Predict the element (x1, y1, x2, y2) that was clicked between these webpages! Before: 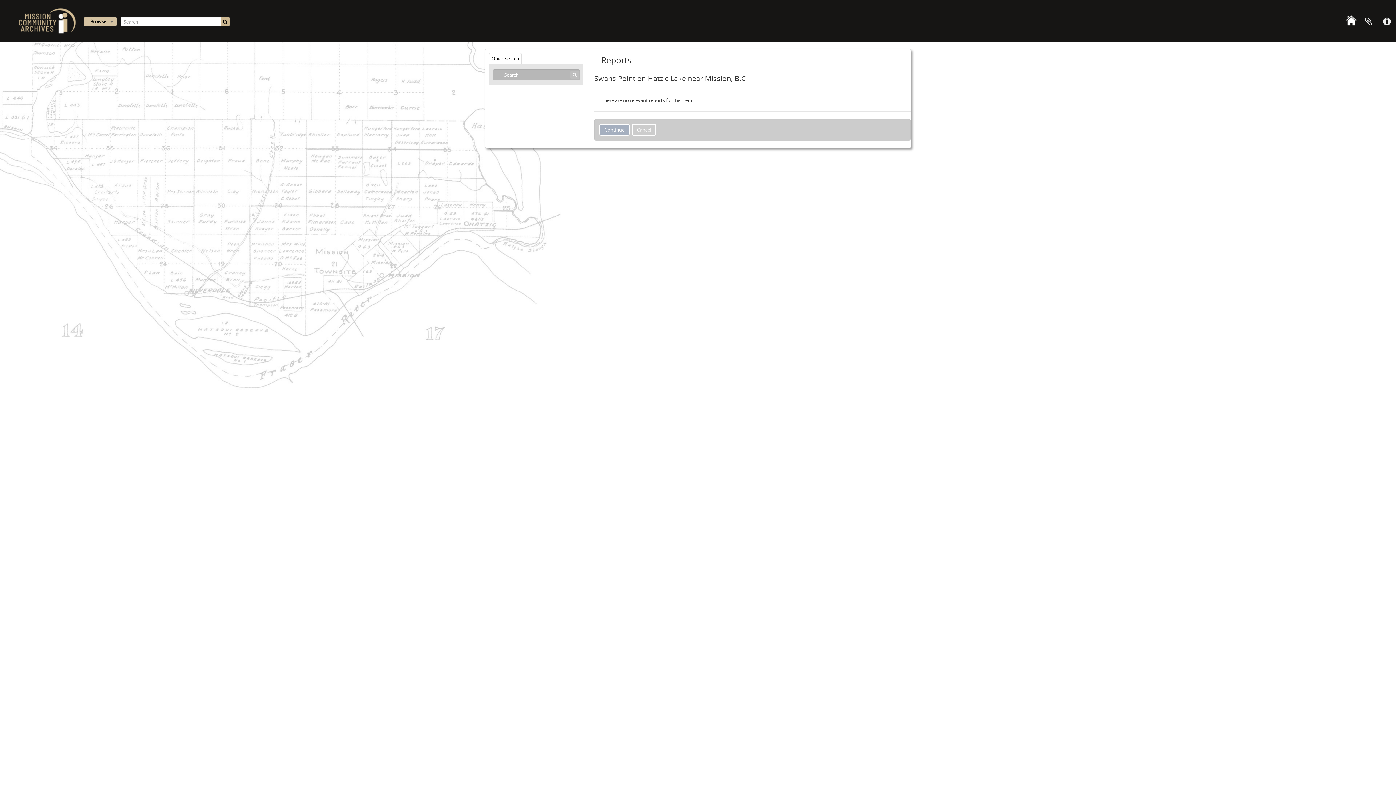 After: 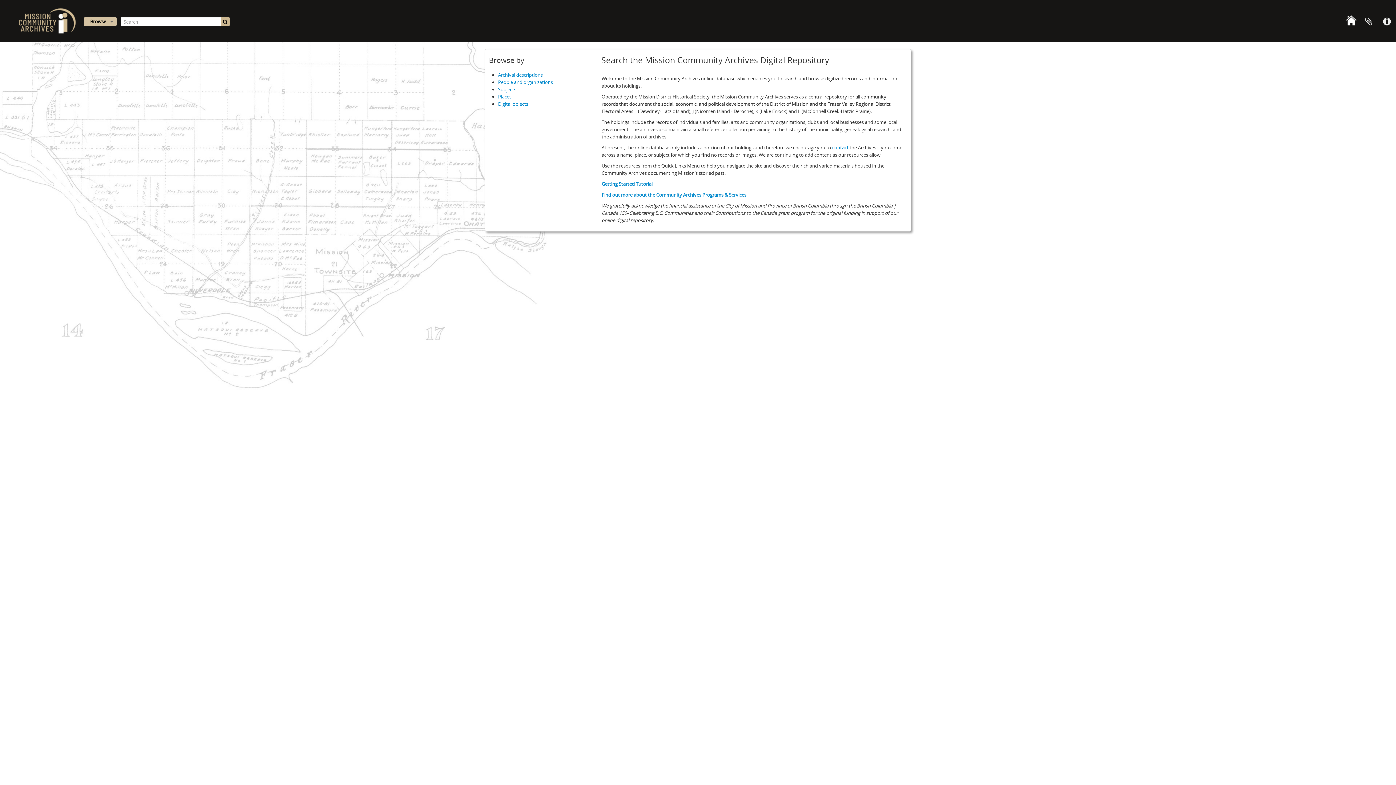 Action: bbox: (18, 7, 76, 34)